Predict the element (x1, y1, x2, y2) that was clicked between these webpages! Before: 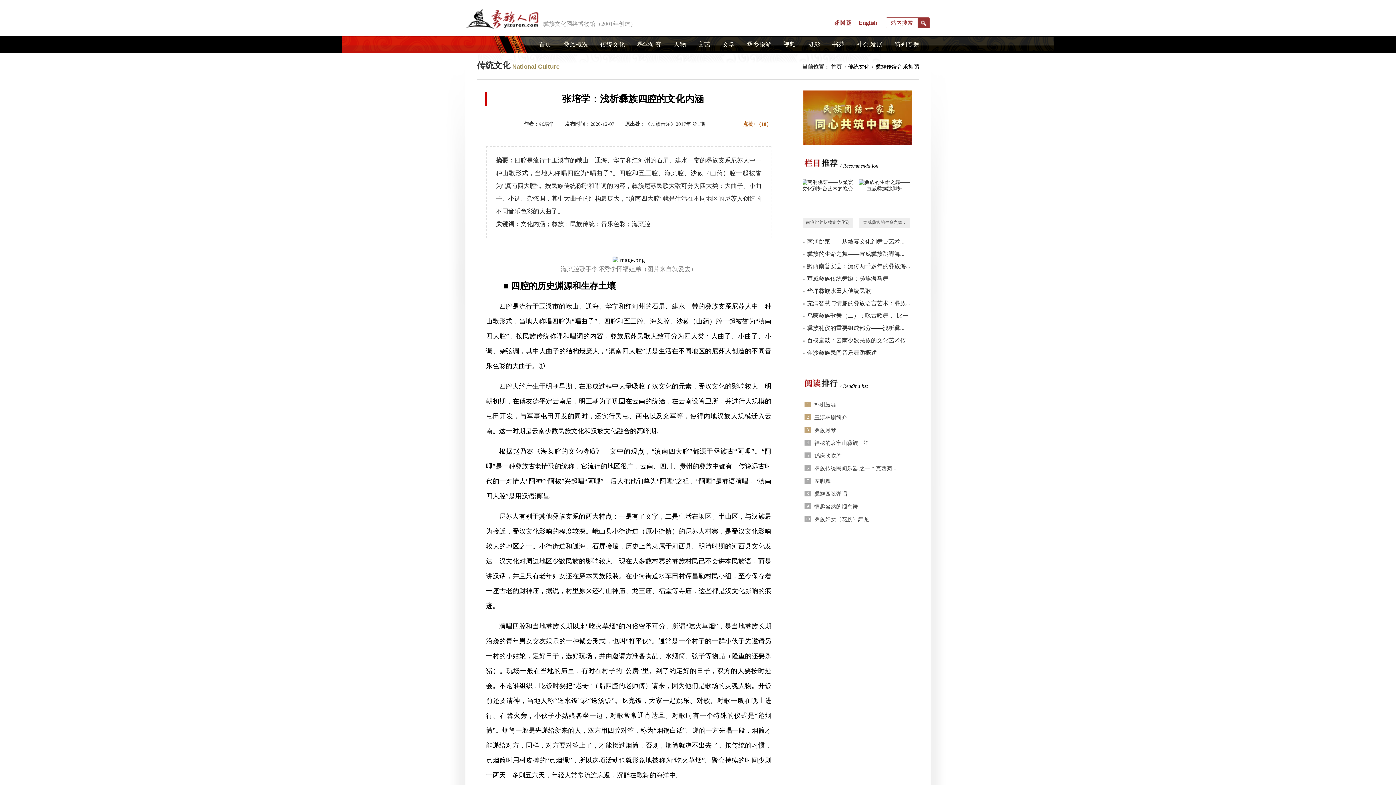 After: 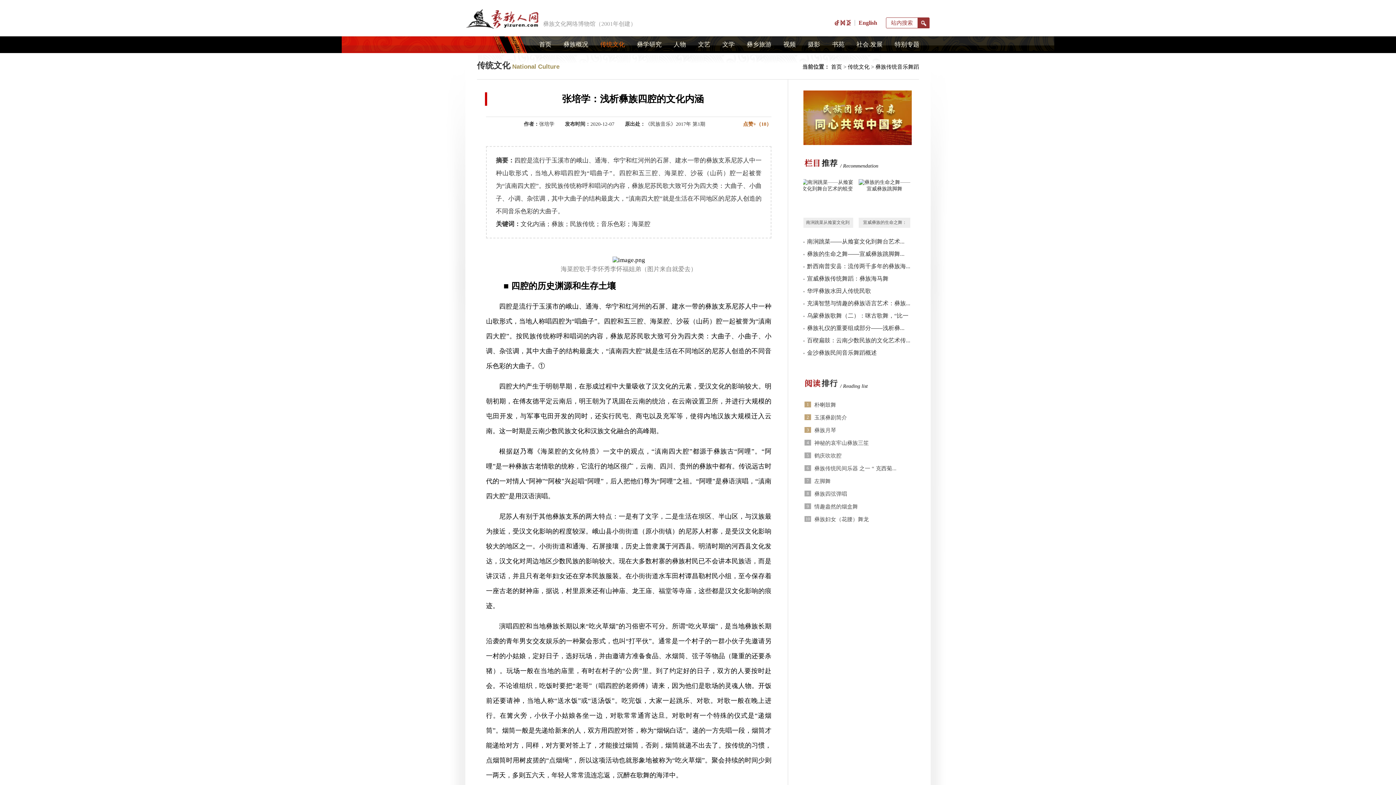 Action: label: 传统文化 bbox: (600, 41, 625, 48)